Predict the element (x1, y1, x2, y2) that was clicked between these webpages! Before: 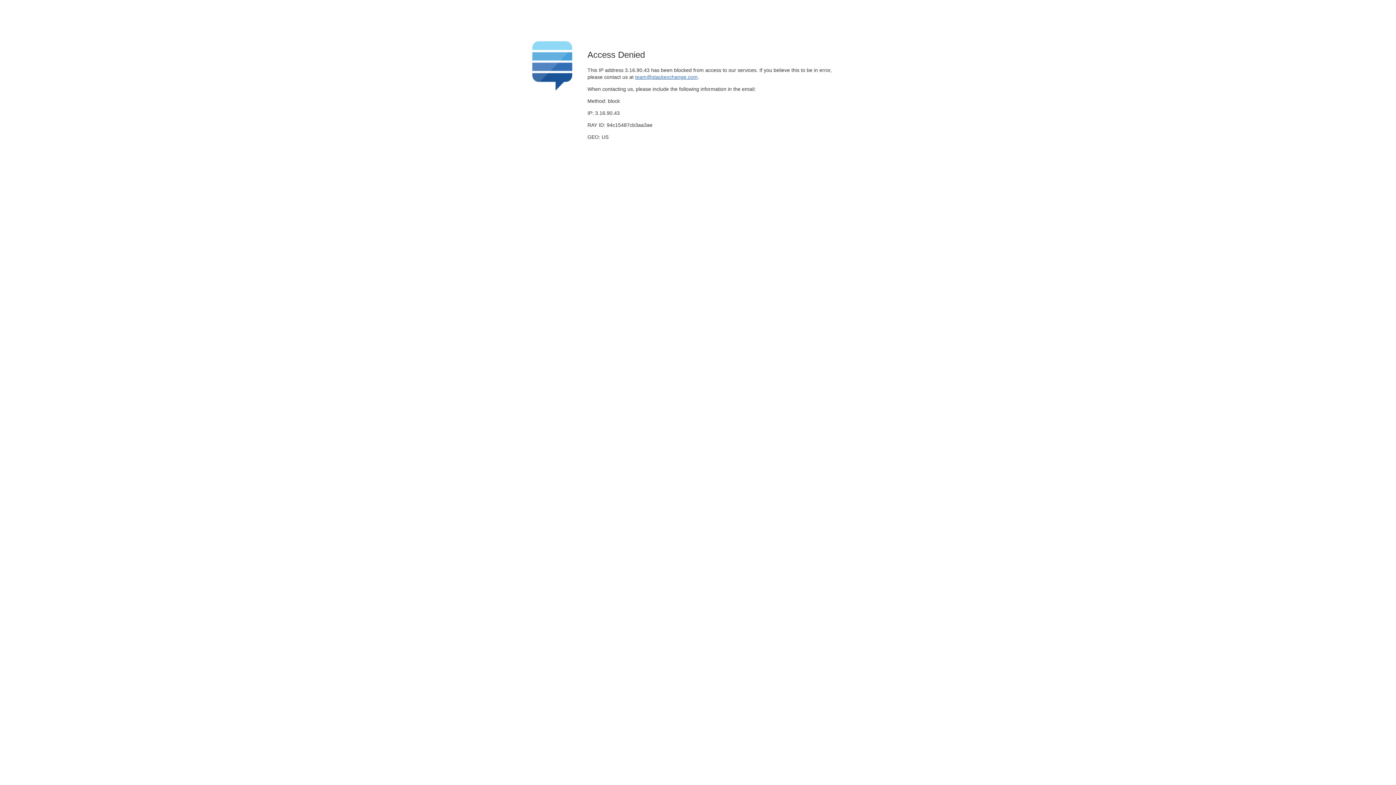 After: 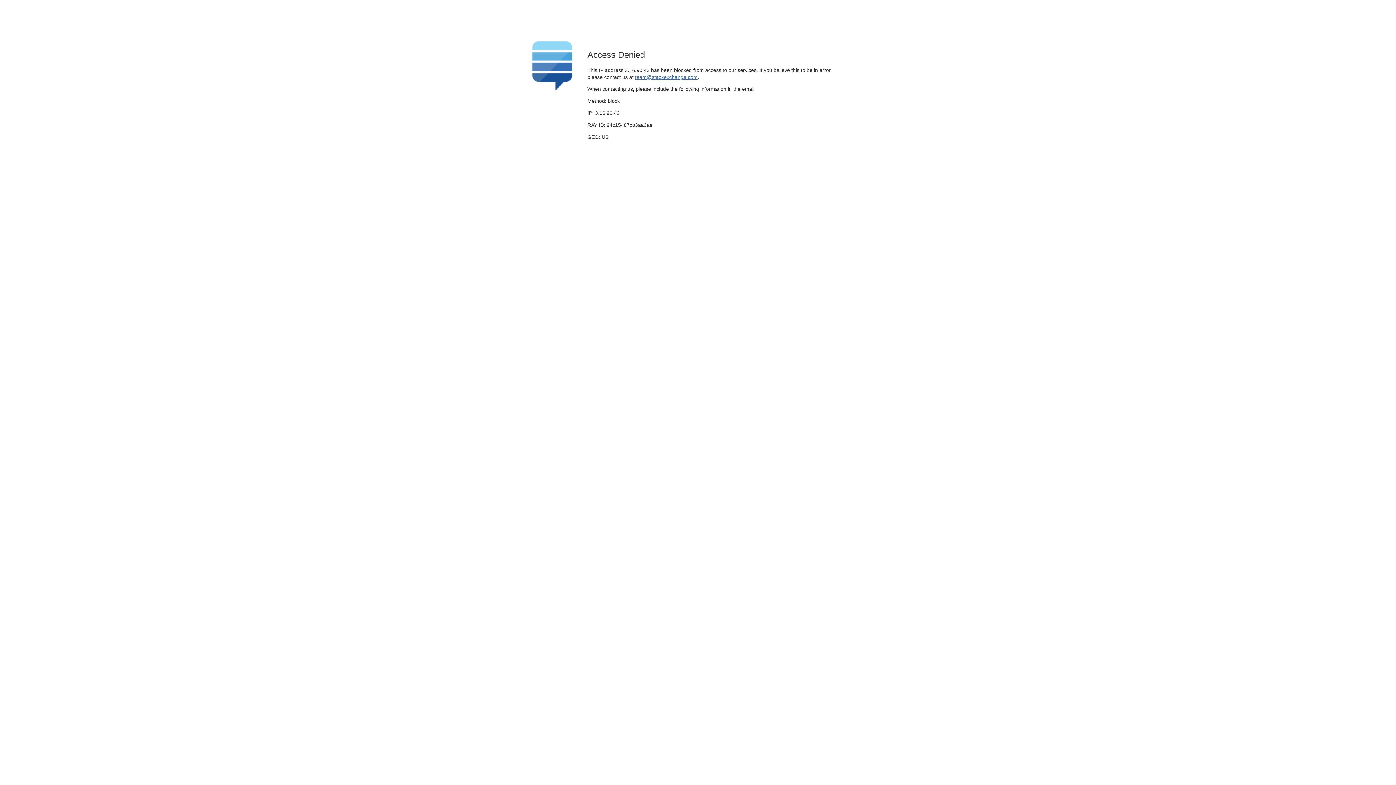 Action: label: team@stackexchange.com bbox: (635, 74, 697, 79)